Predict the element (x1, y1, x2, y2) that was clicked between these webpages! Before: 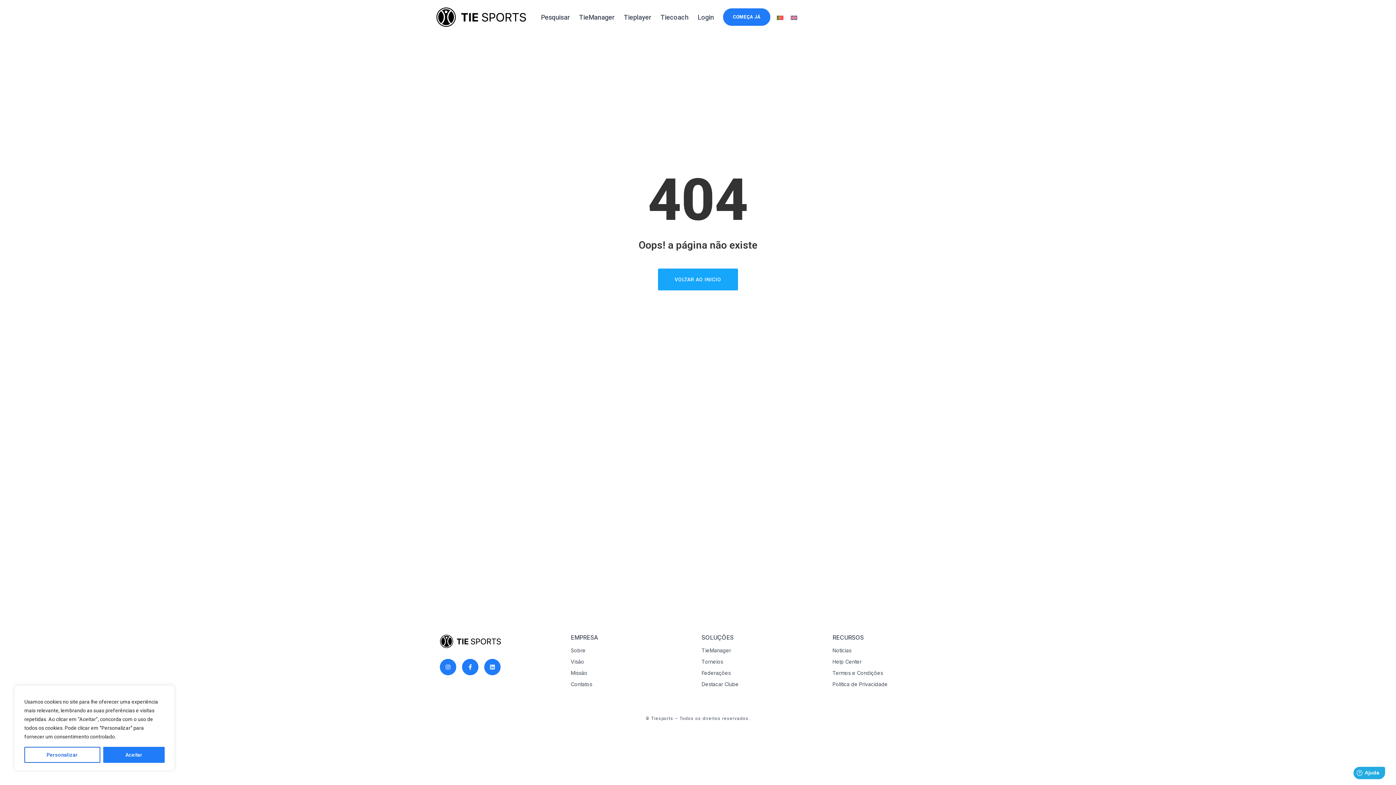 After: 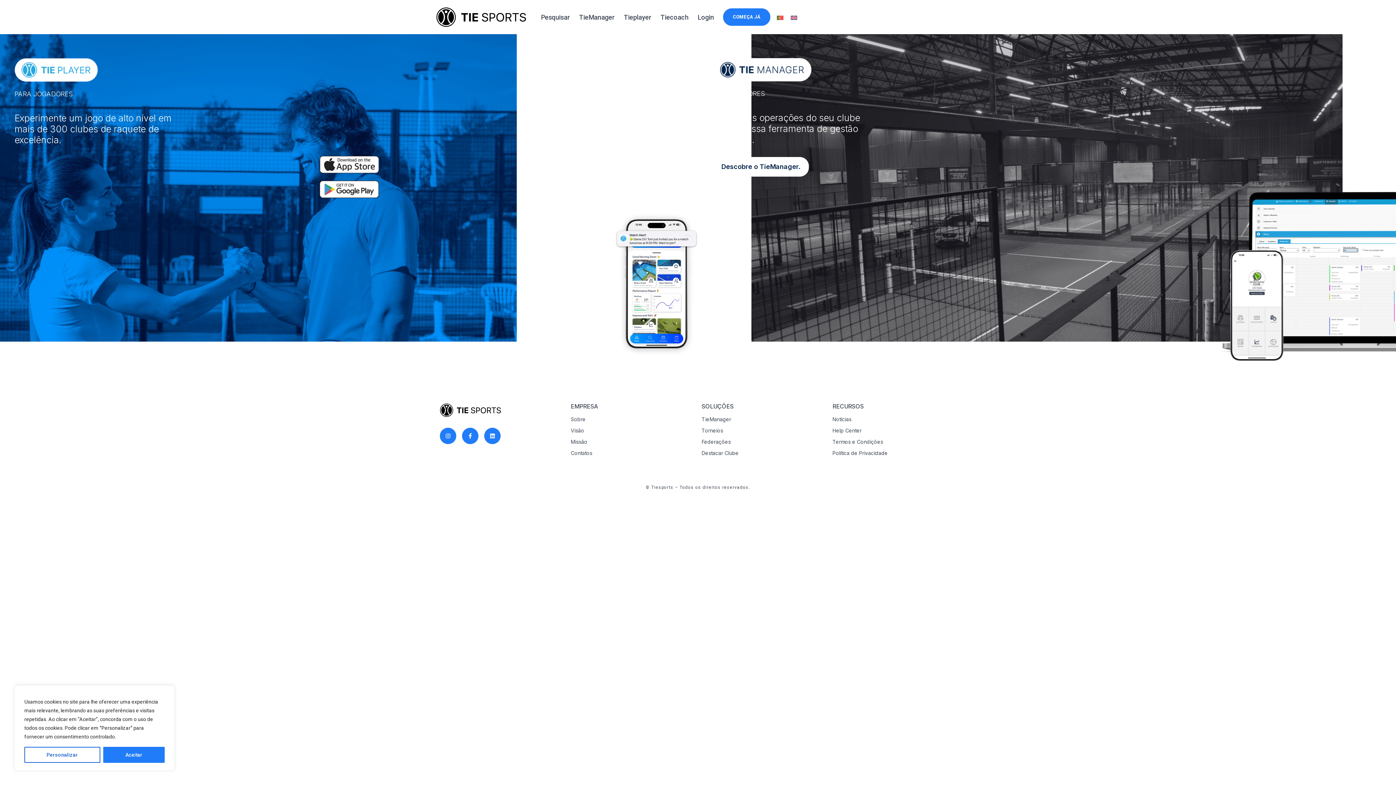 Action: bbox: (440, 636, 501, 645)